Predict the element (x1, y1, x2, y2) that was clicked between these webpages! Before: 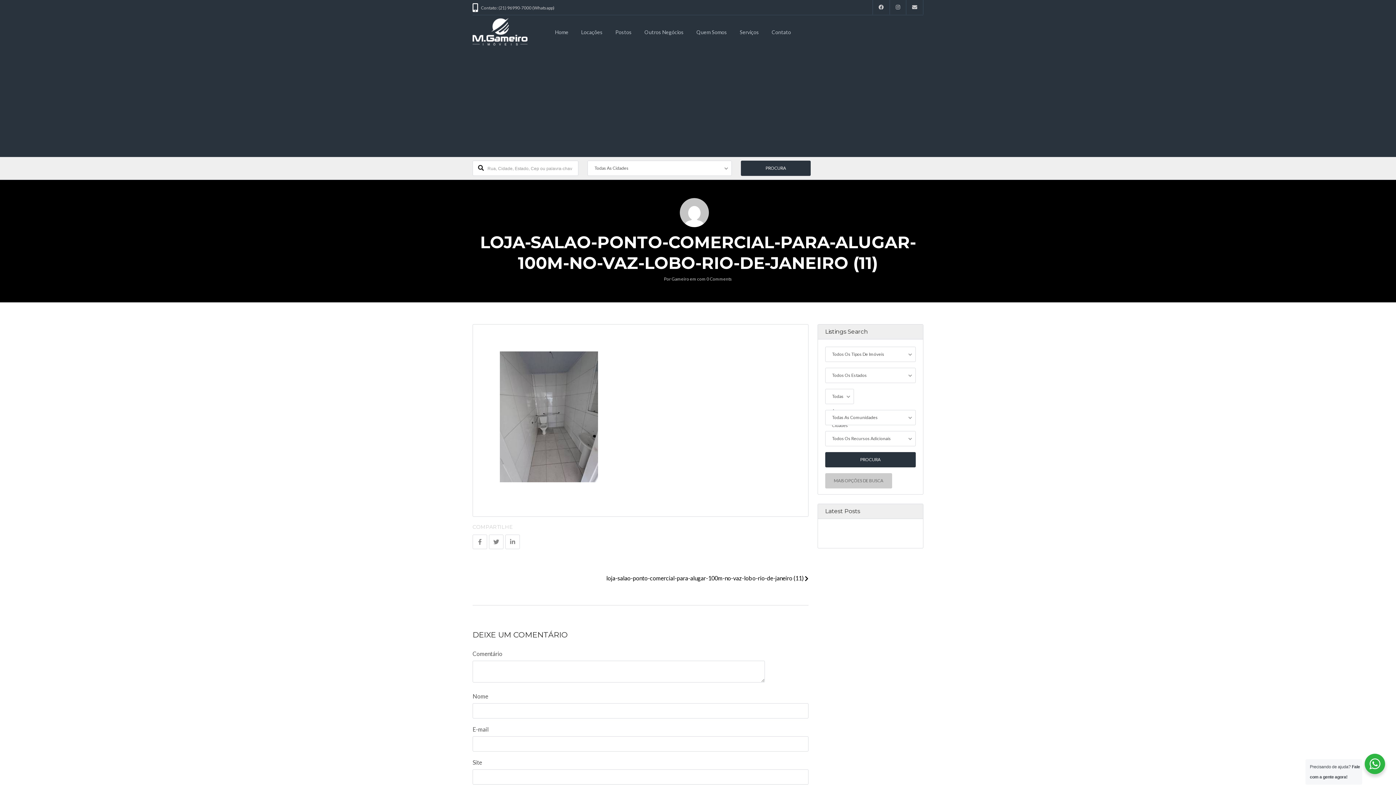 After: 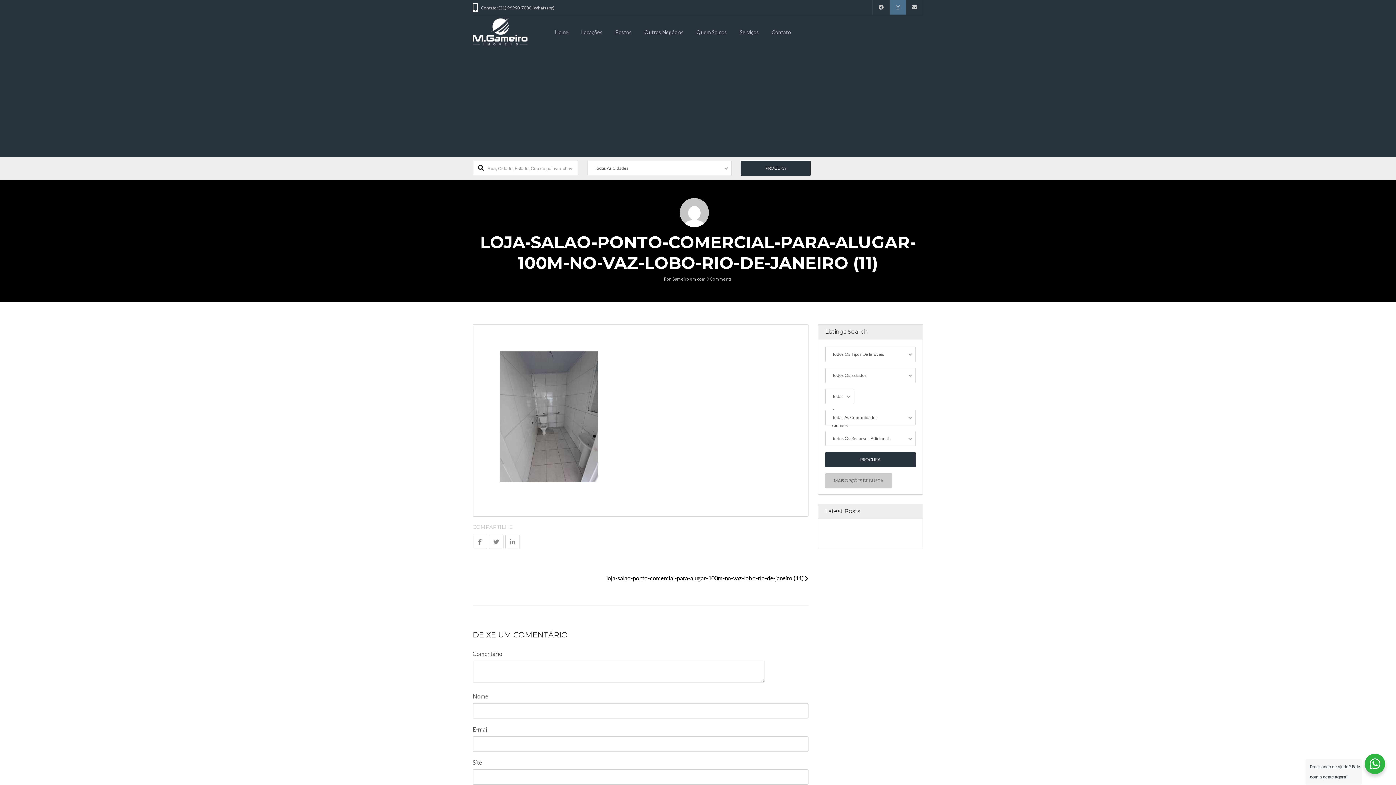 Action: bbox: (890, 0, 906, 14)